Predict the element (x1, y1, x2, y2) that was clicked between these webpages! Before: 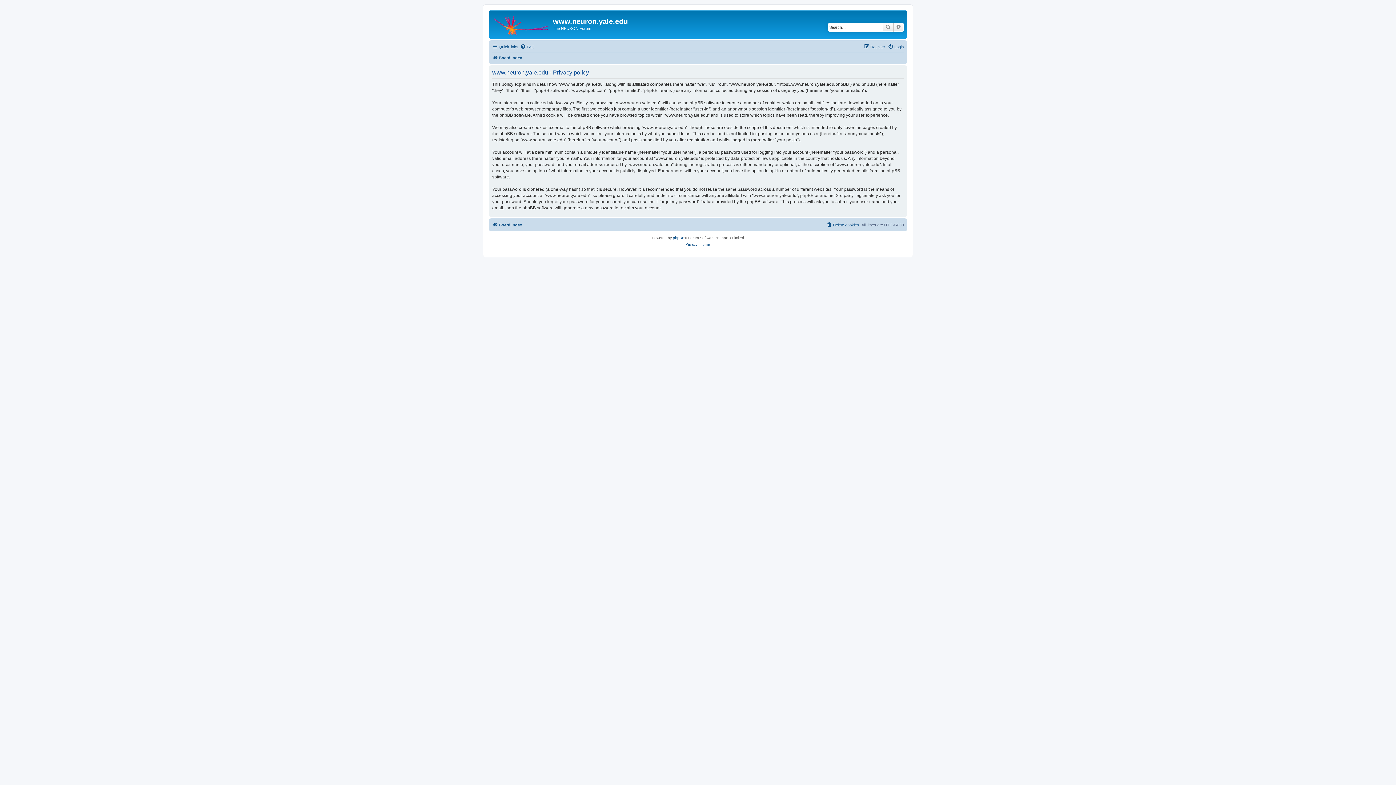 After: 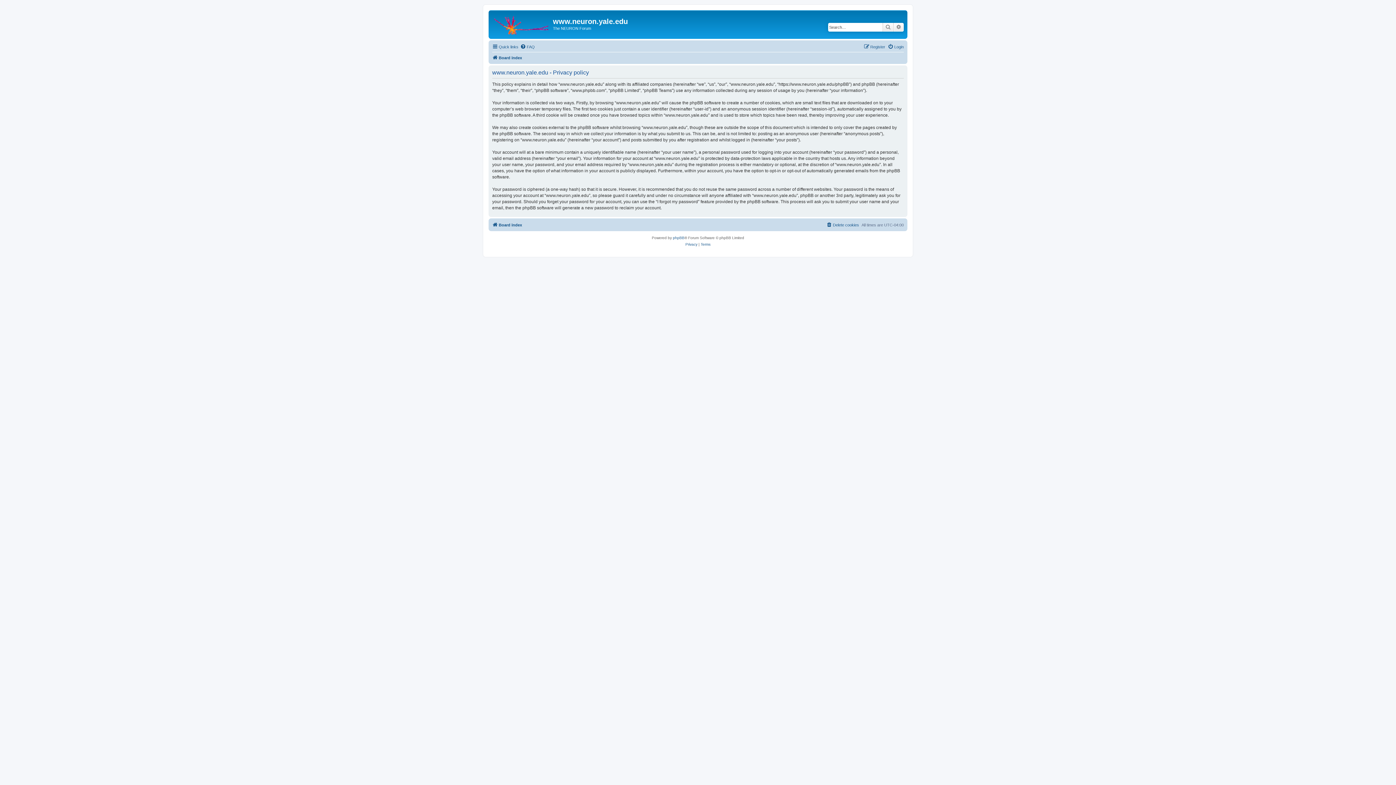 Action: label: Privacy bbox: (685, 241, 697, 247)